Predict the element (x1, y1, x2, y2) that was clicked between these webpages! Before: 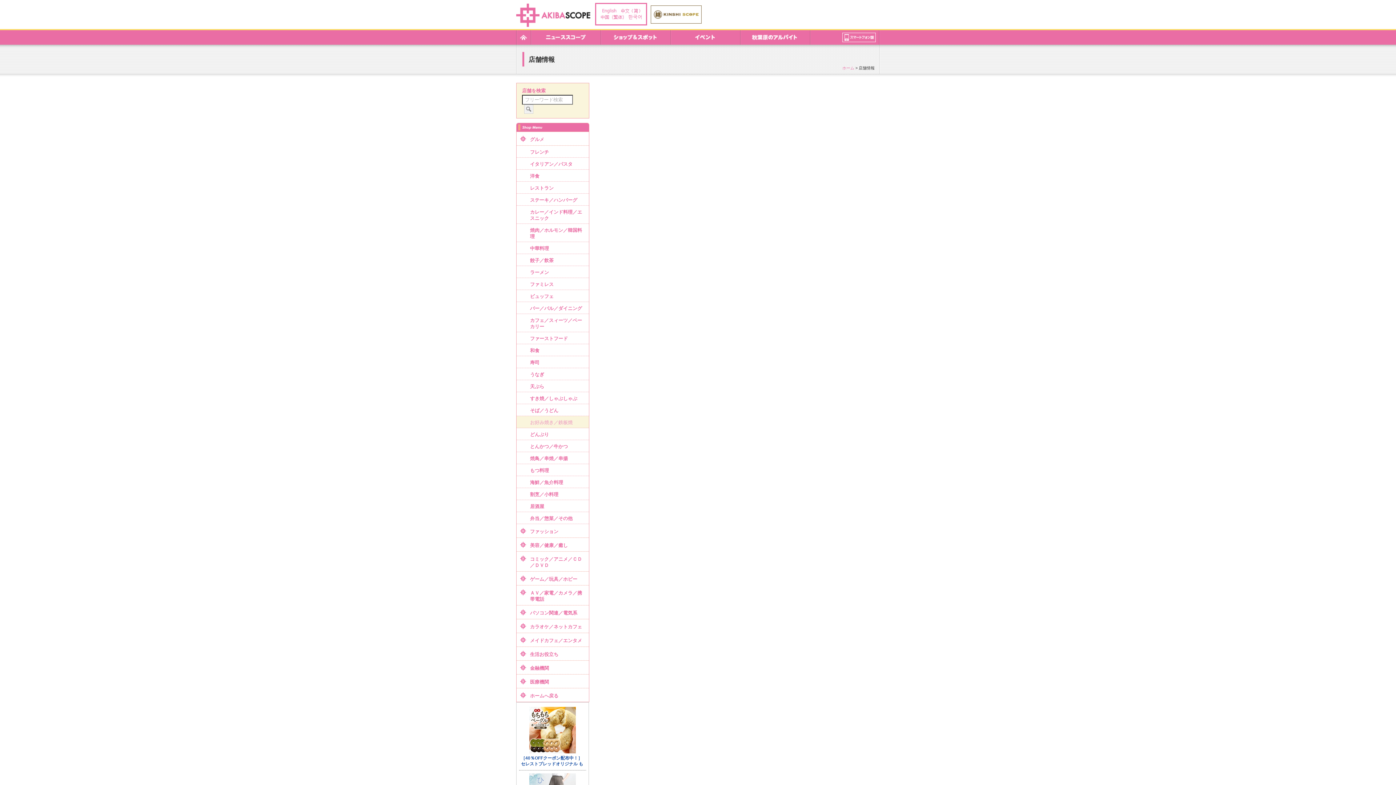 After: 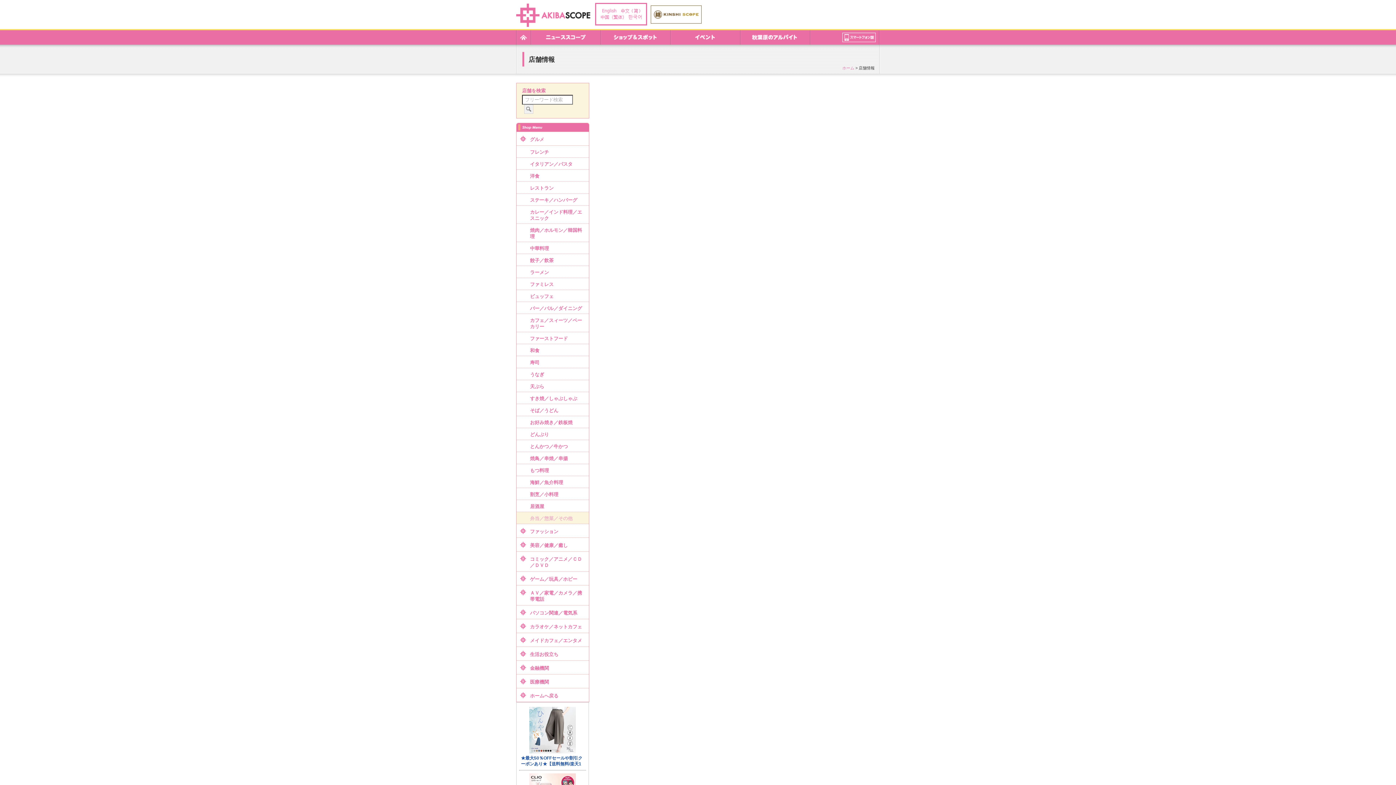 Action: label: 弁当／惣菜／その他 bbox: (516, 512, 589, 524)